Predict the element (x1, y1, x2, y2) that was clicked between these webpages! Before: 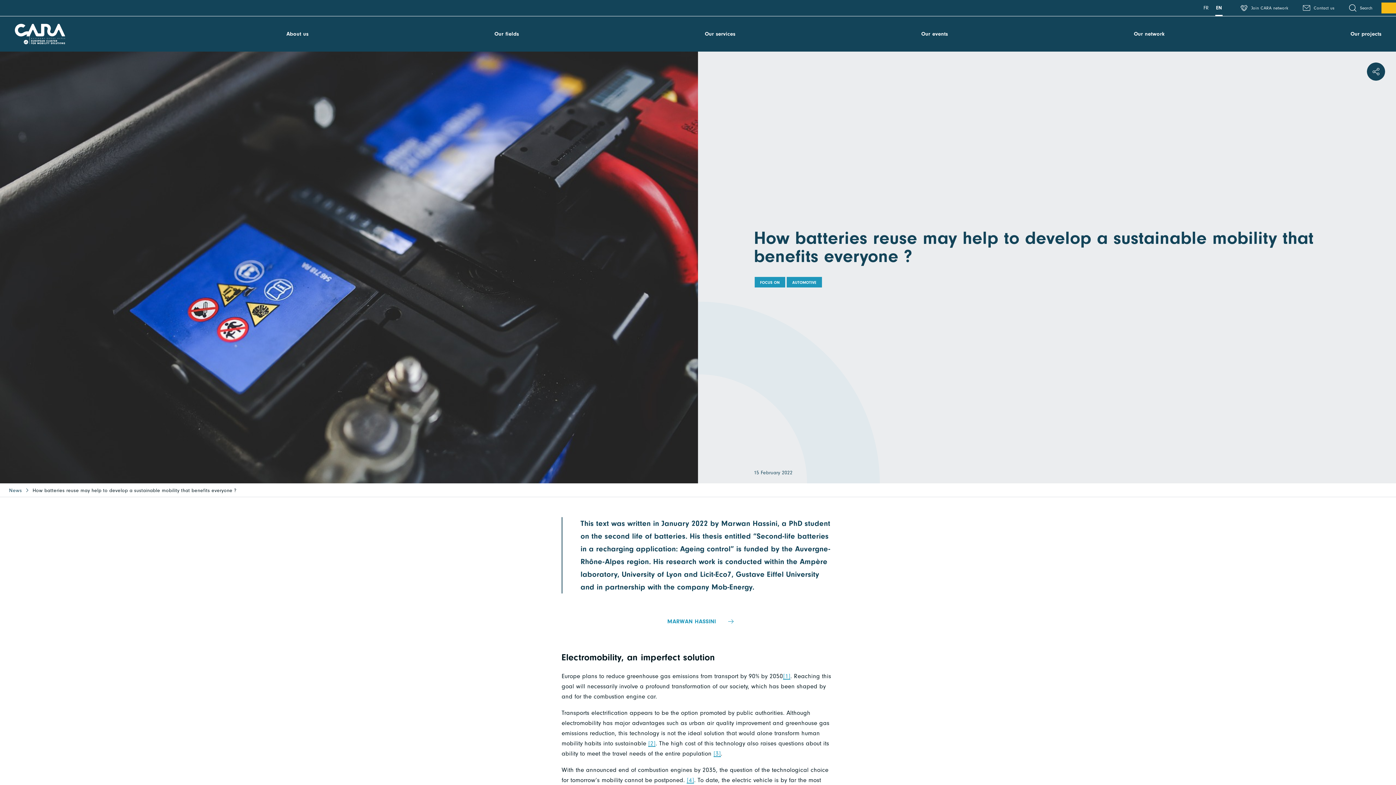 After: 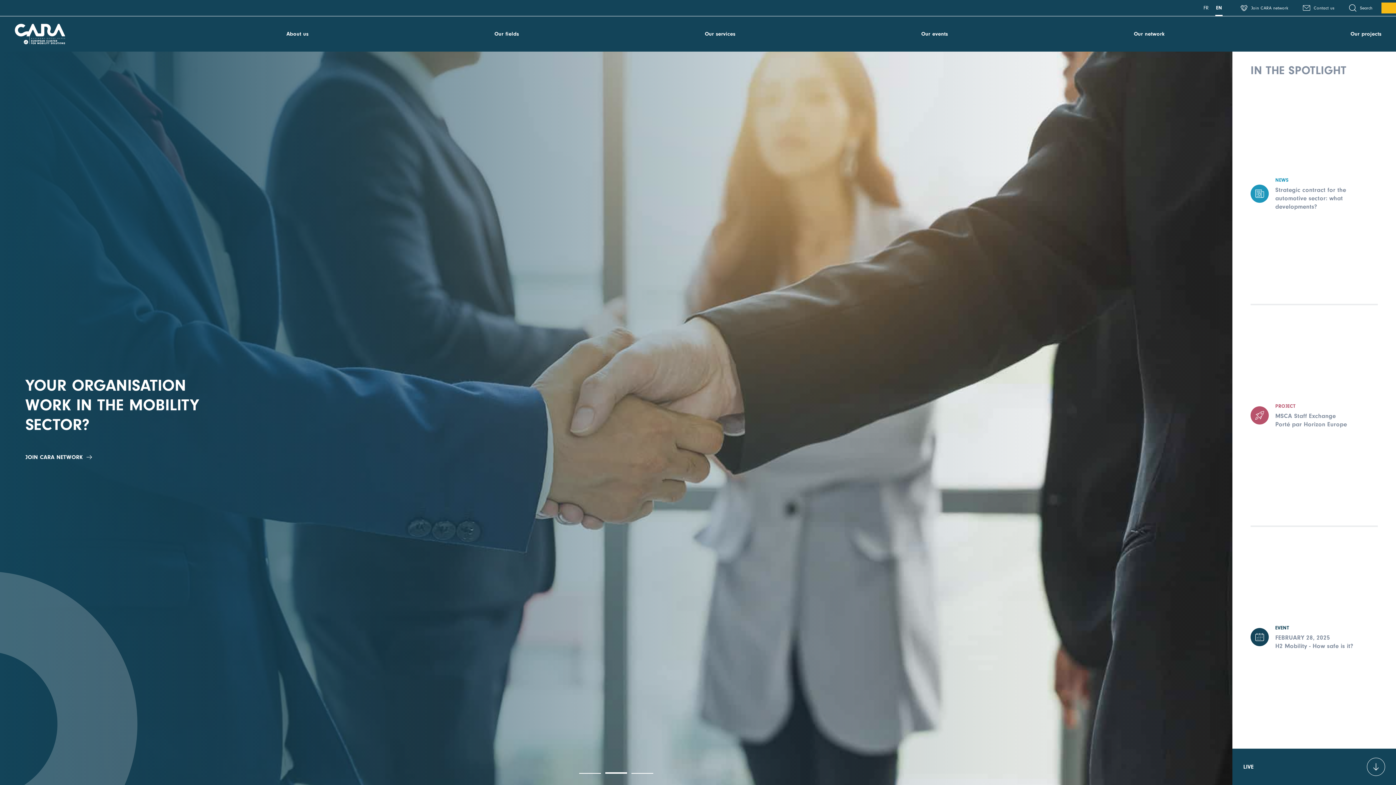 Action: bbox: (0, 16, 80, 51)